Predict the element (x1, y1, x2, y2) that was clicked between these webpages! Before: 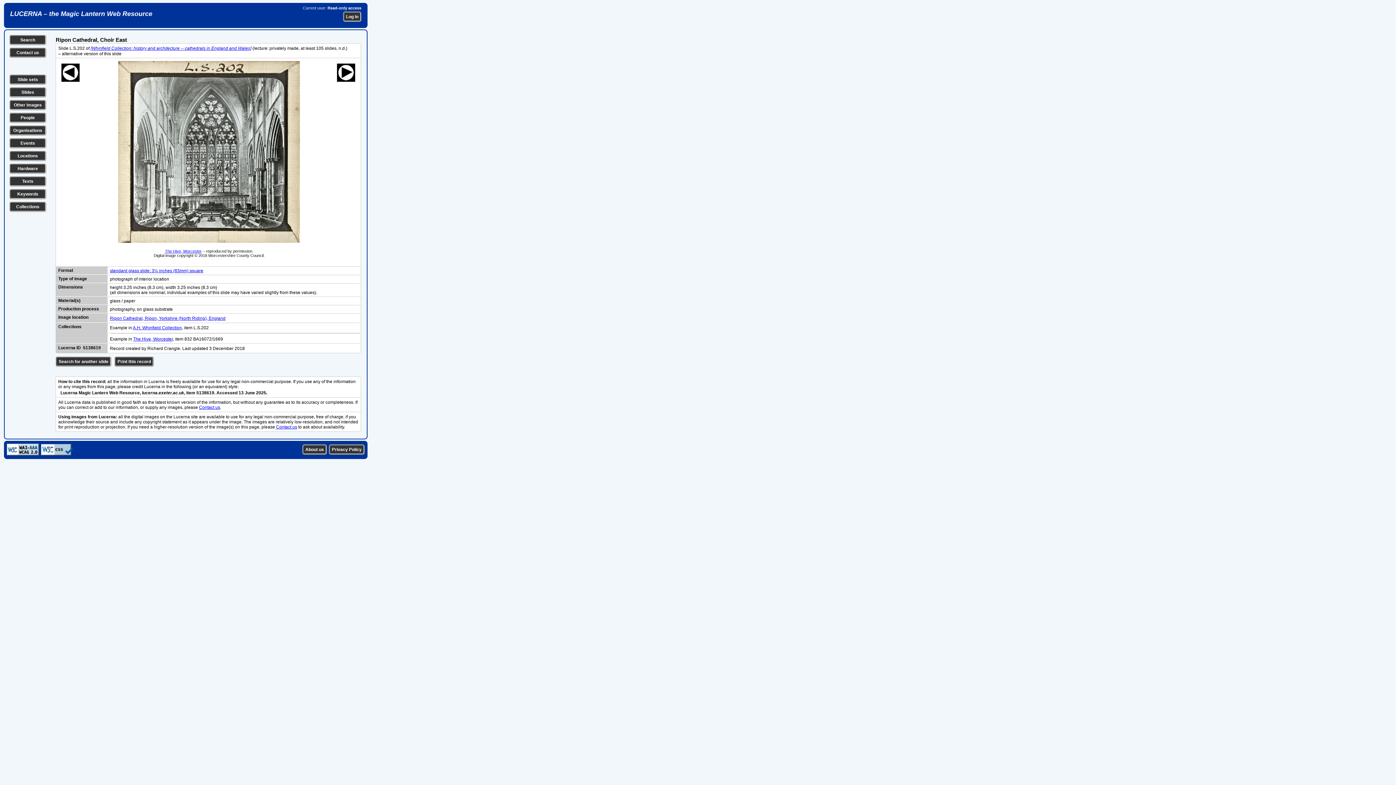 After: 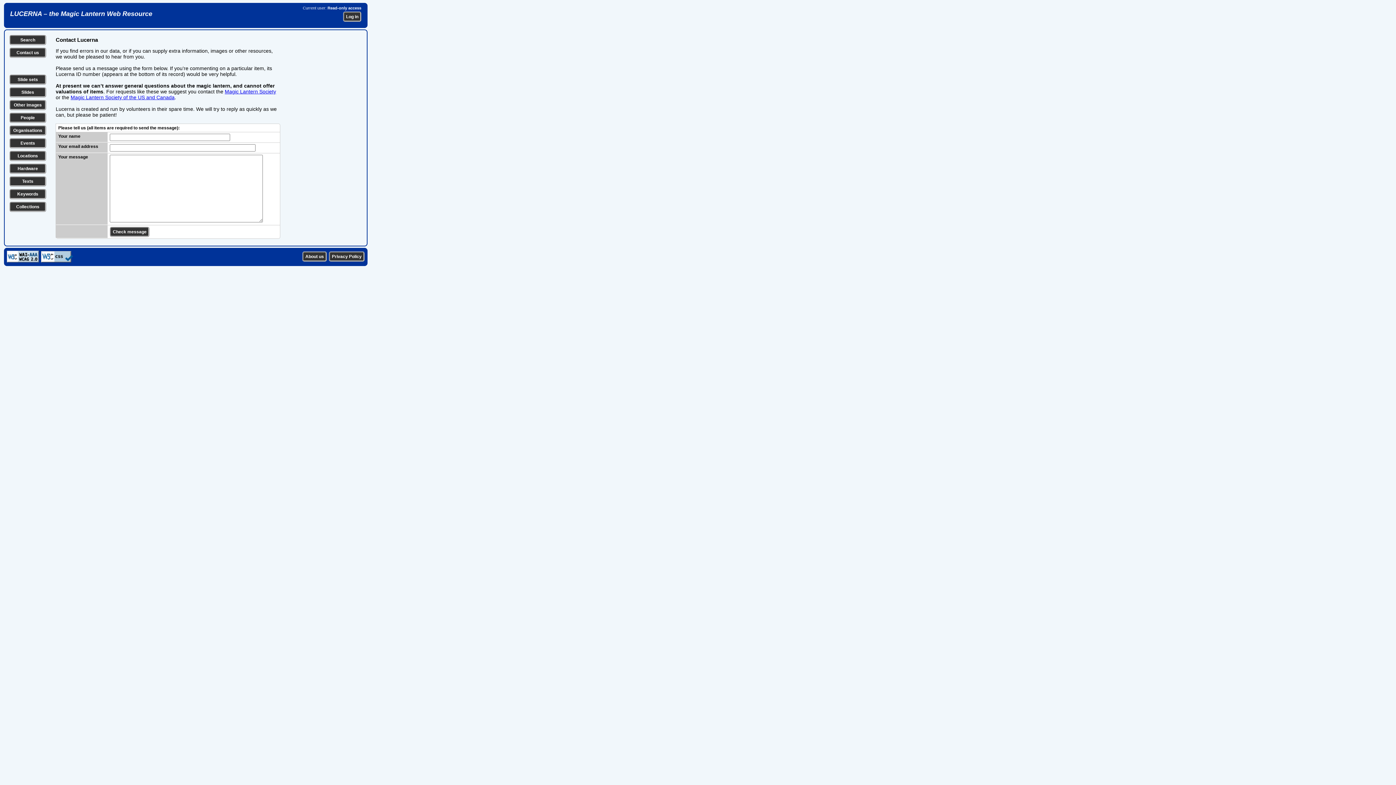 Action: label: Contact us bbox: (276, 424, 297, 429)